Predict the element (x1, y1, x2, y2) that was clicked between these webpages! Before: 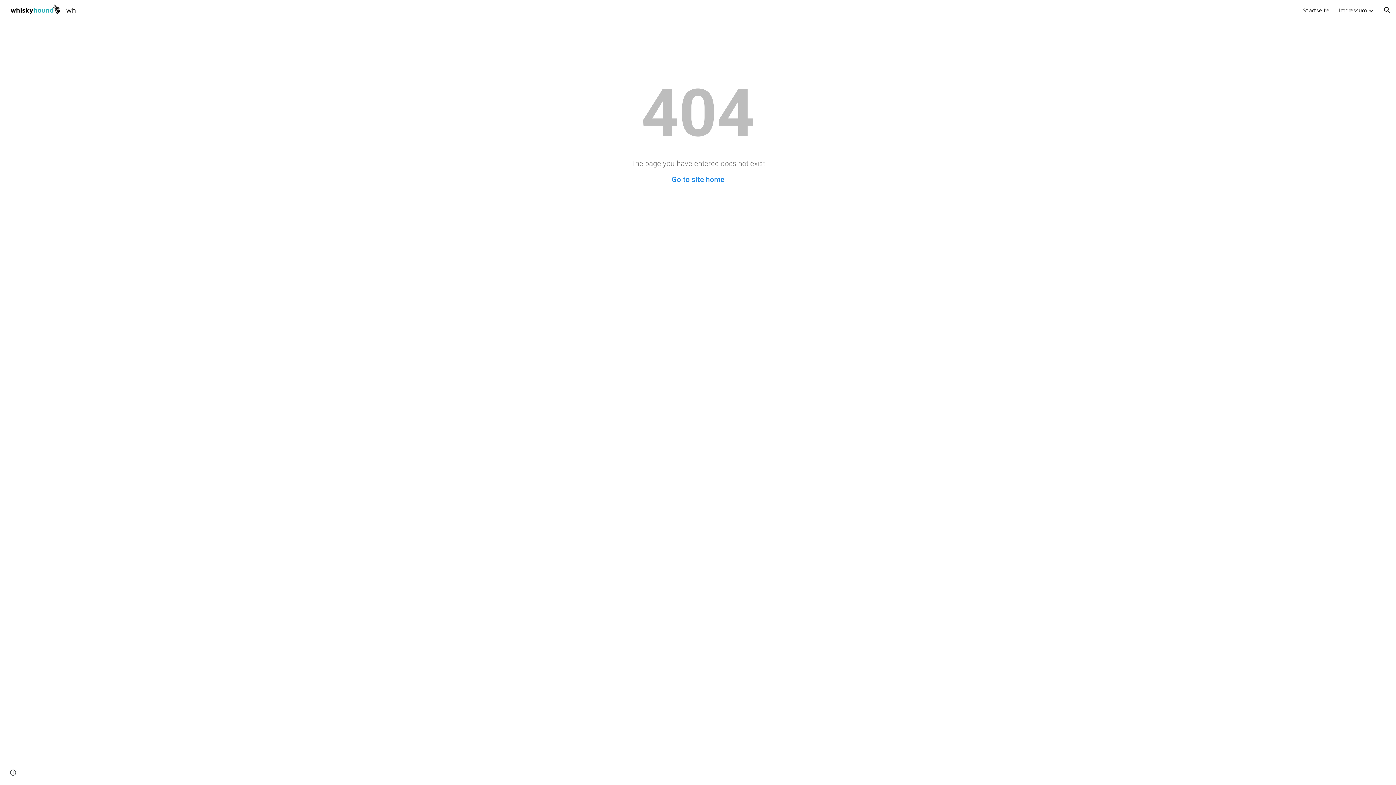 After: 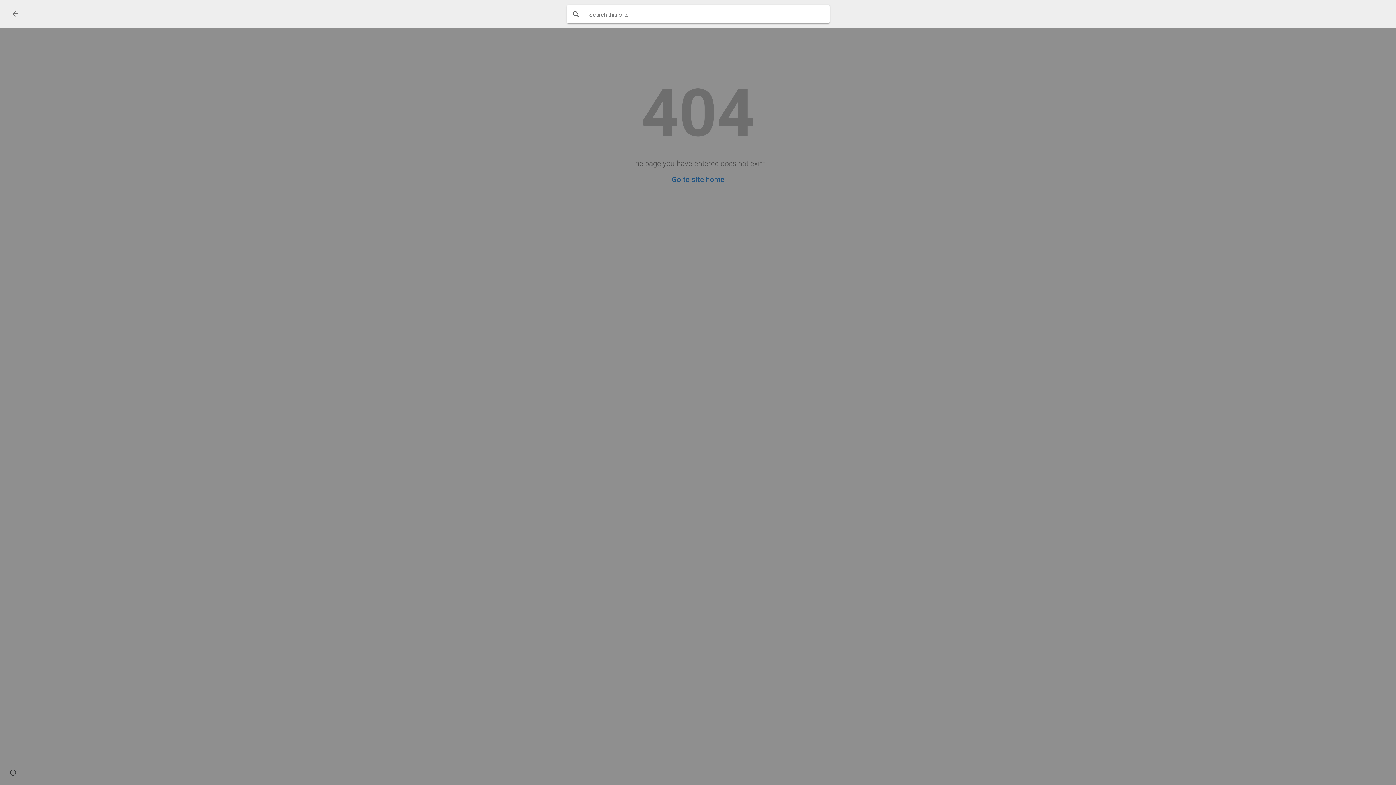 Action: bbox: (1378, 1, 1396, 18) label: Open search bar